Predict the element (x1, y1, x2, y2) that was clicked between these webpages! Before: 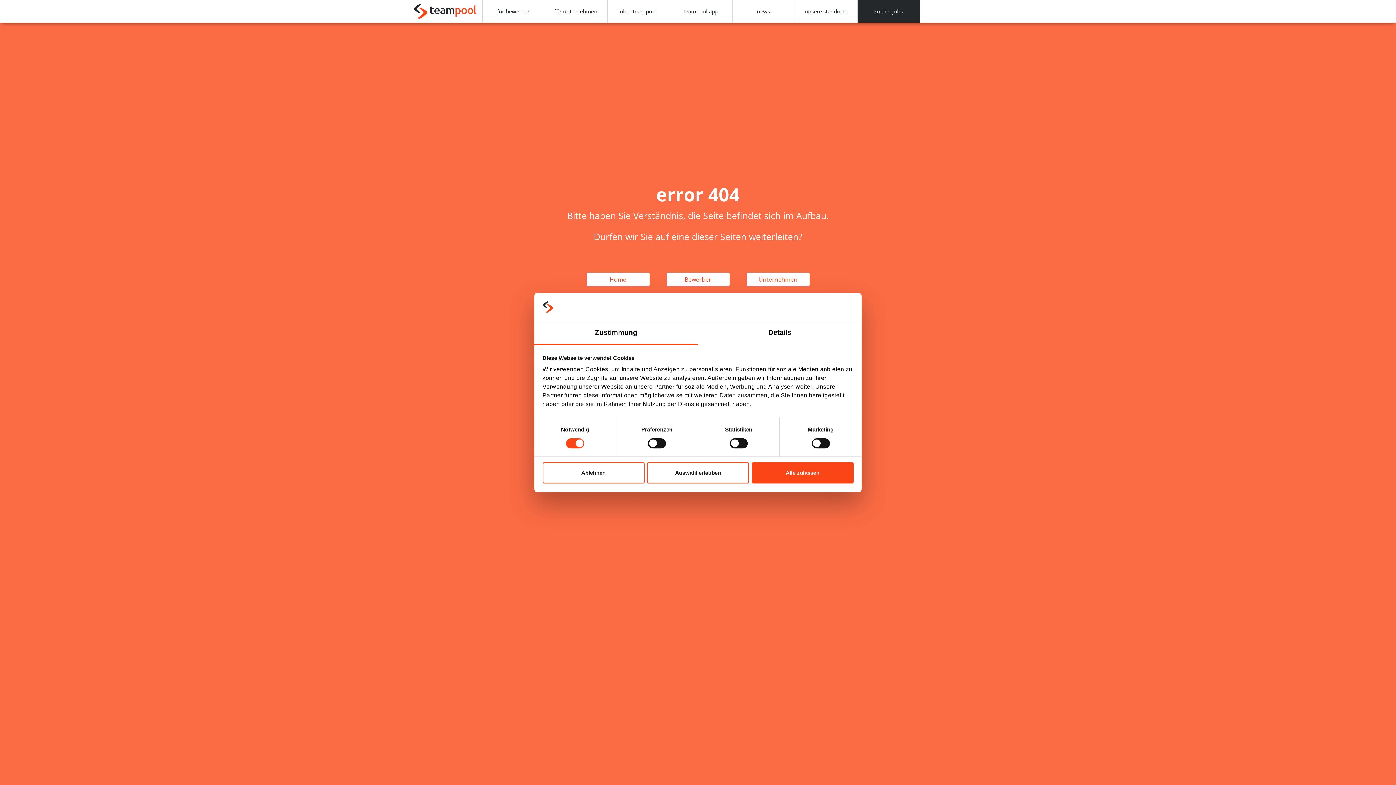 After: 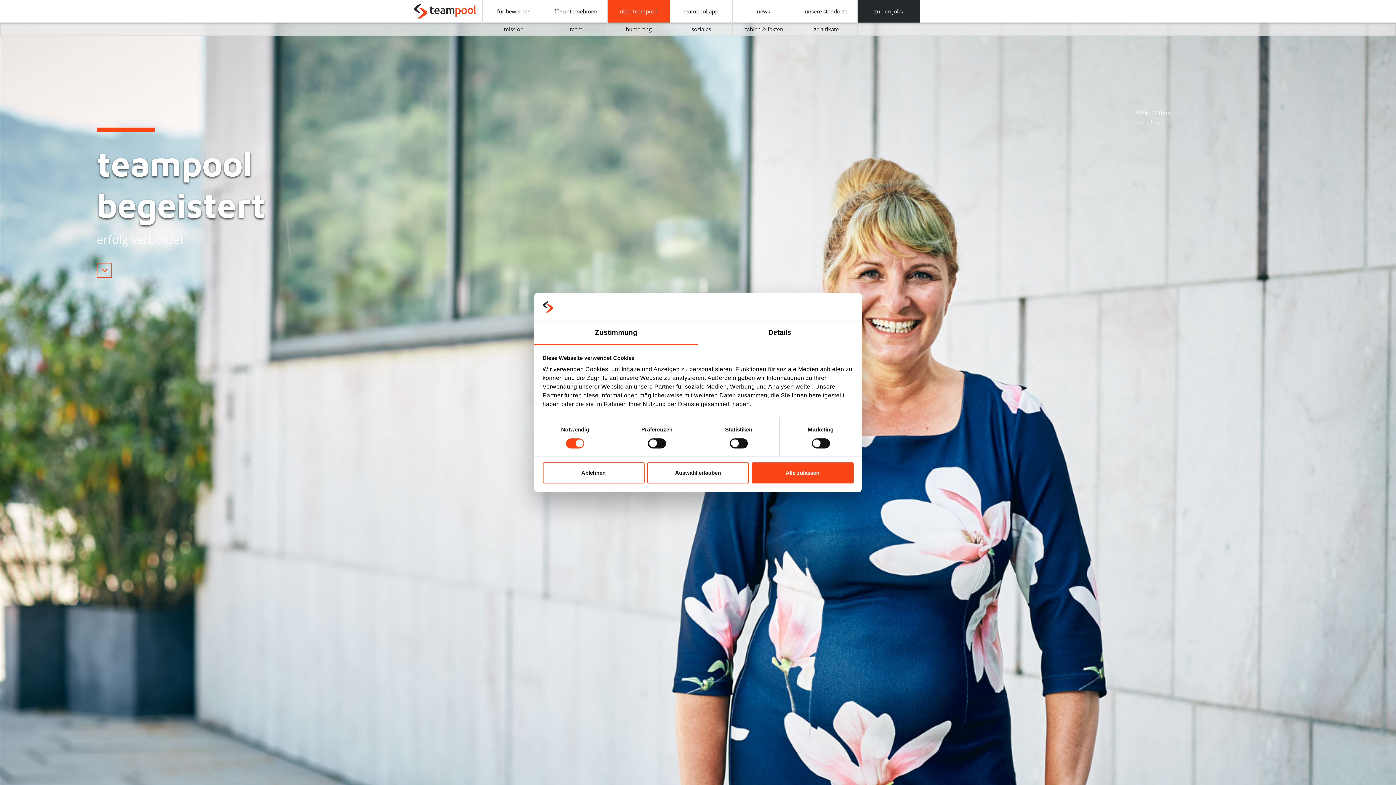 Action: bbox: (607, 0, 669, 22) label: über teampool